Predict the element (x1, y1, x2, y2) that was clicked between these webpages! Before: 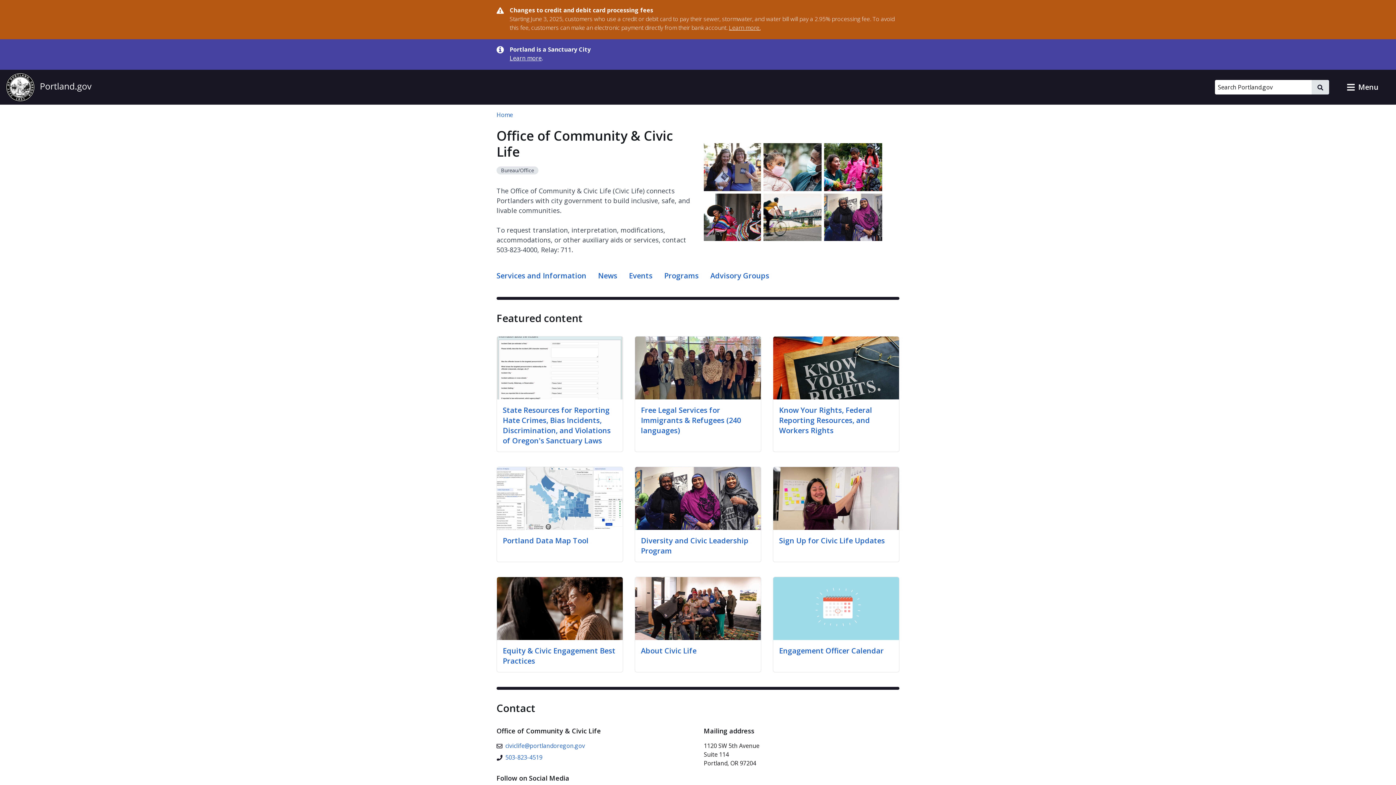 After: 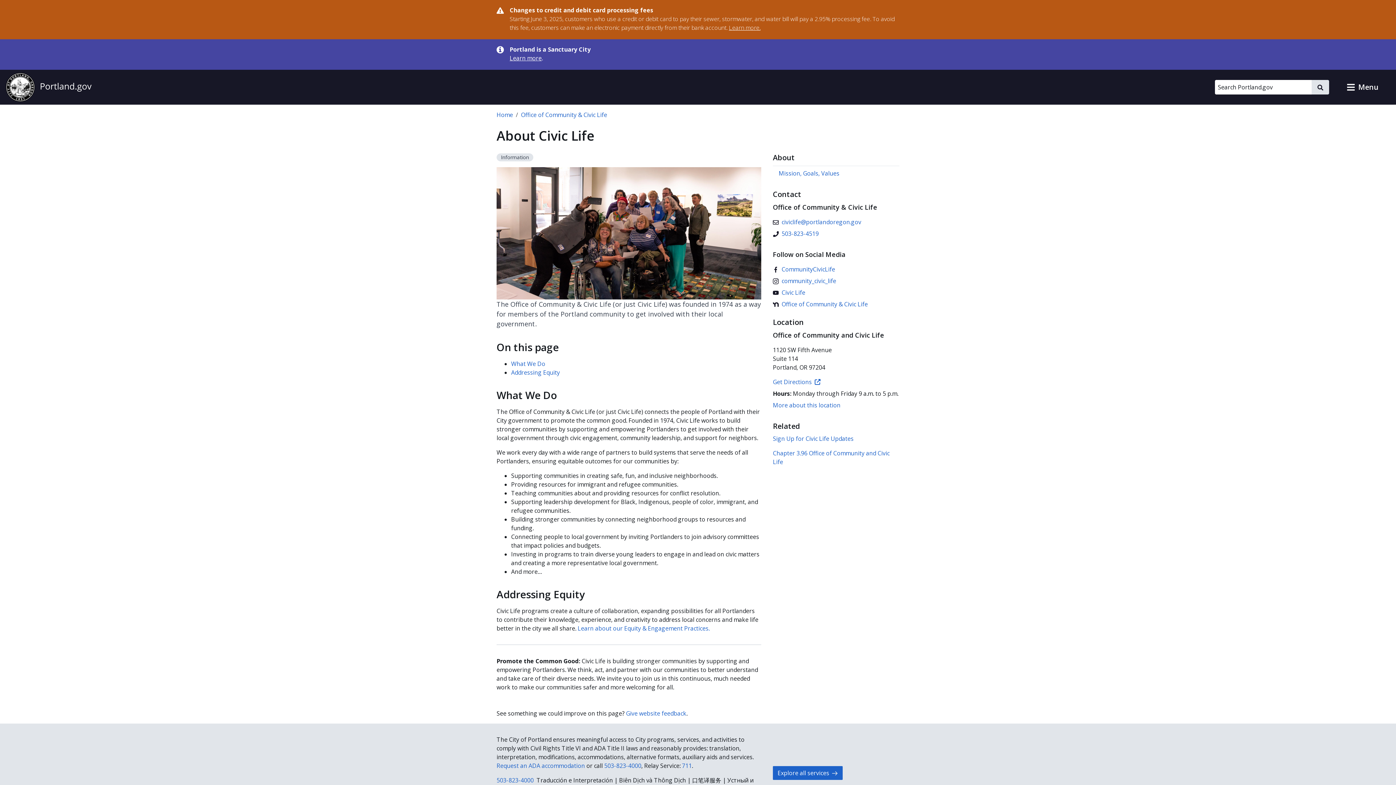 Action: bbox: (641, 646, 696, 656) label: About Civic Life